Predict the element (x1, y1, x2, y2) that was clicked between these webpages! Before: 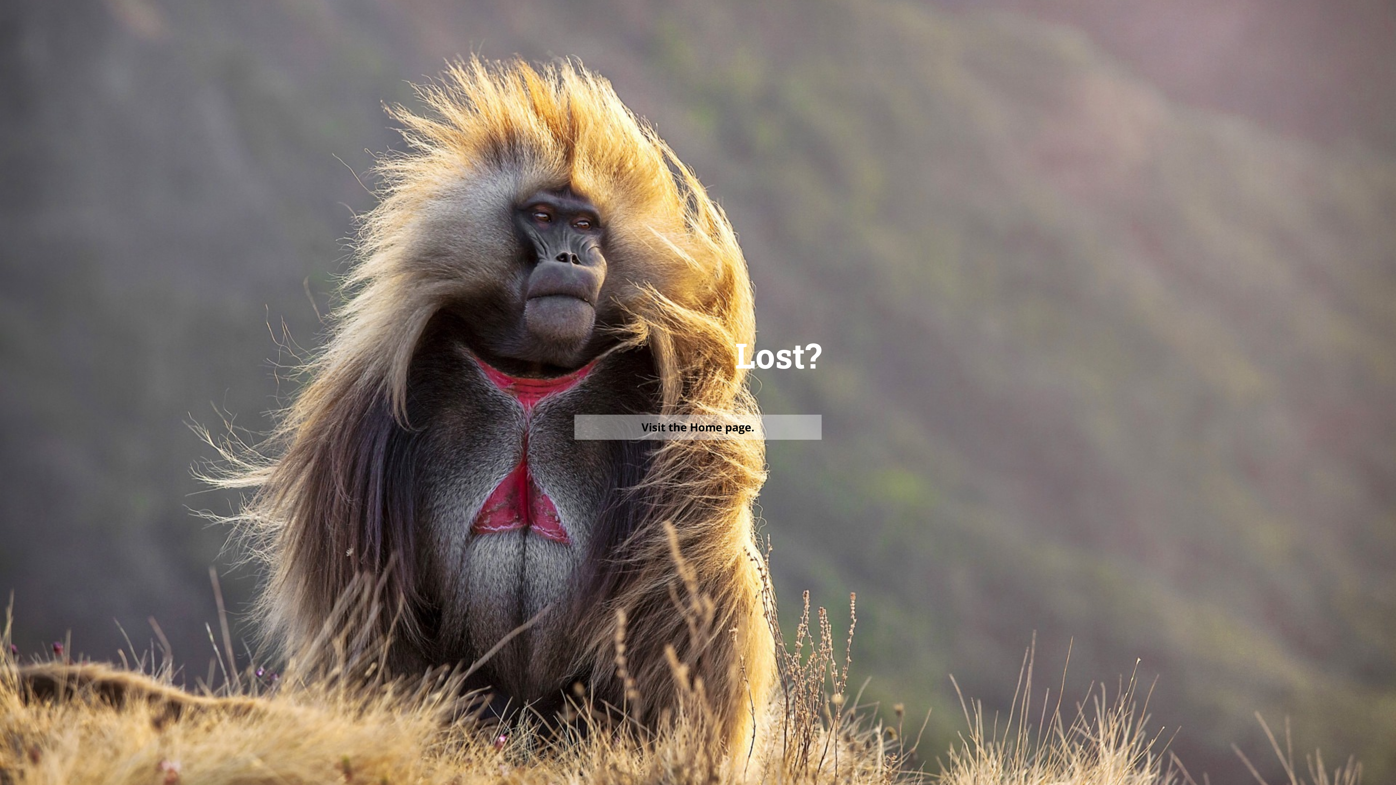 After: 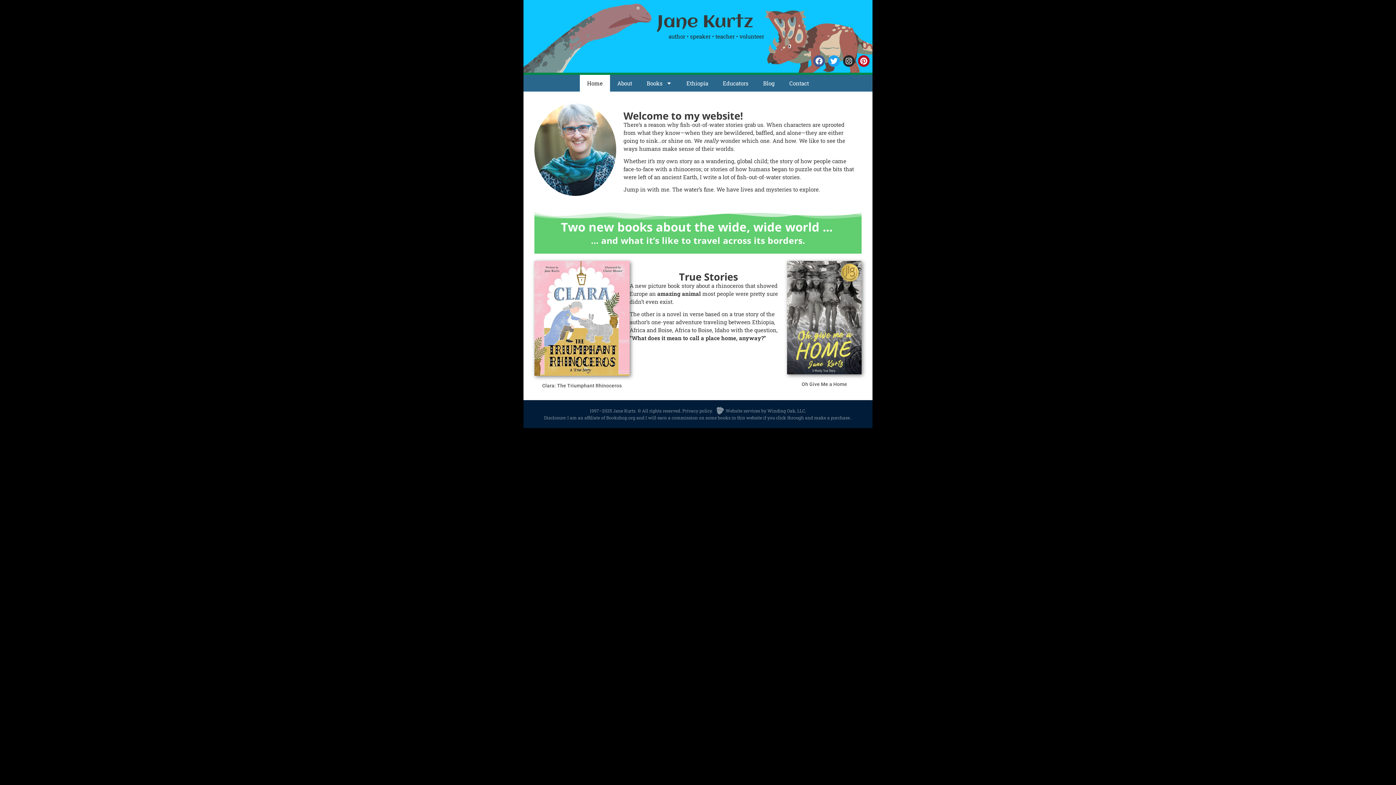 Action: bbox: (641, 420, 754, 435) label: Visit the Home page.